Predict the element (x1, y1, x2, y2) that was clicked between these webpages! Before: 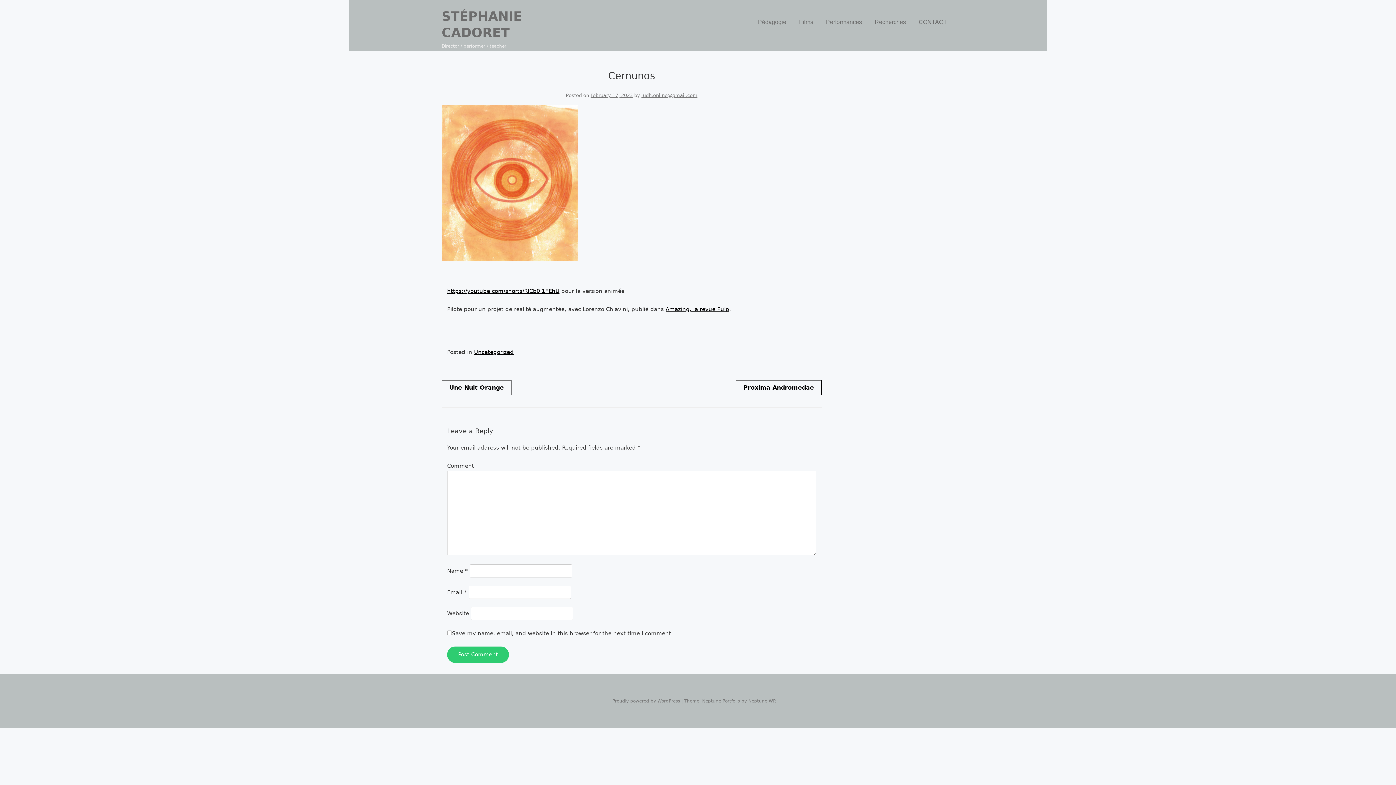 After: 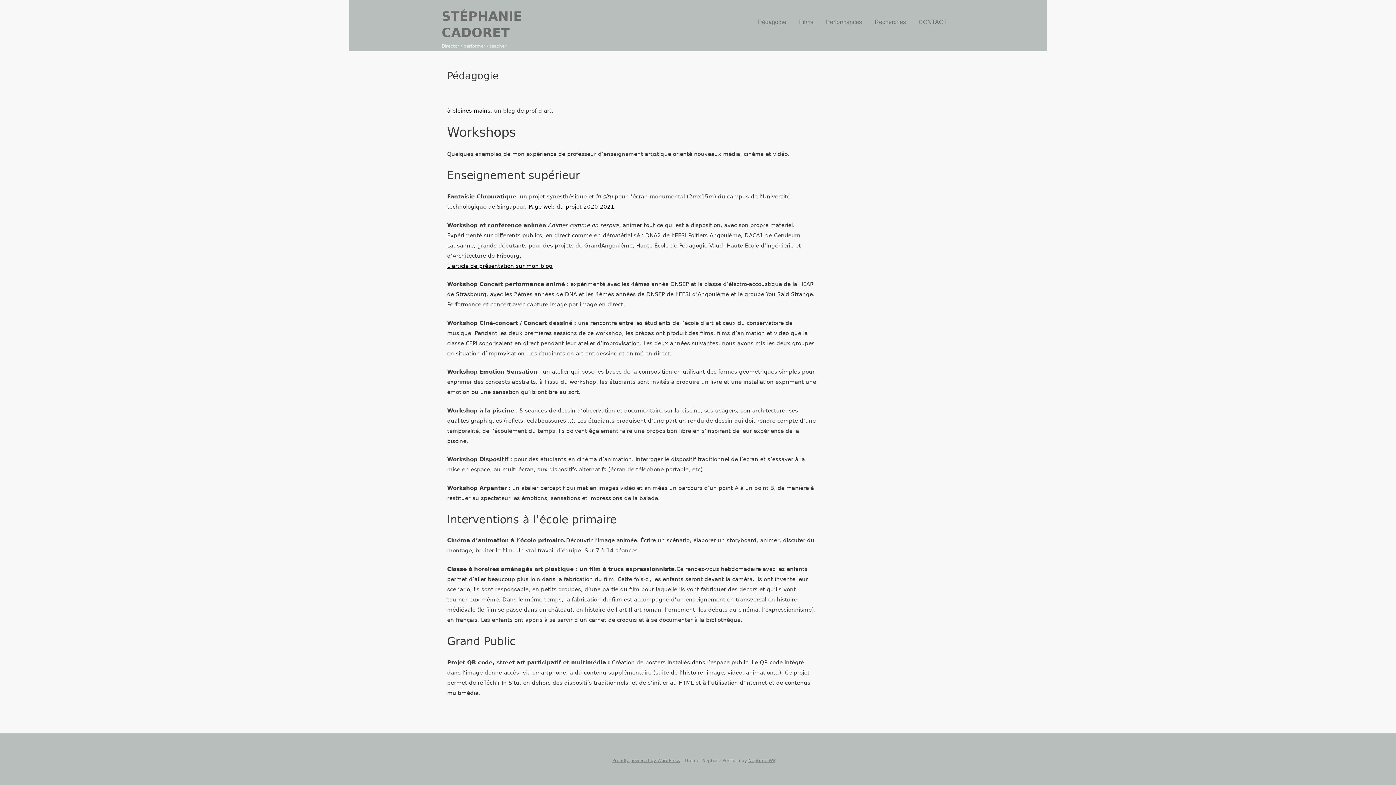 Action: label: Pédagogie bbox: (752, 13, 792, 34)